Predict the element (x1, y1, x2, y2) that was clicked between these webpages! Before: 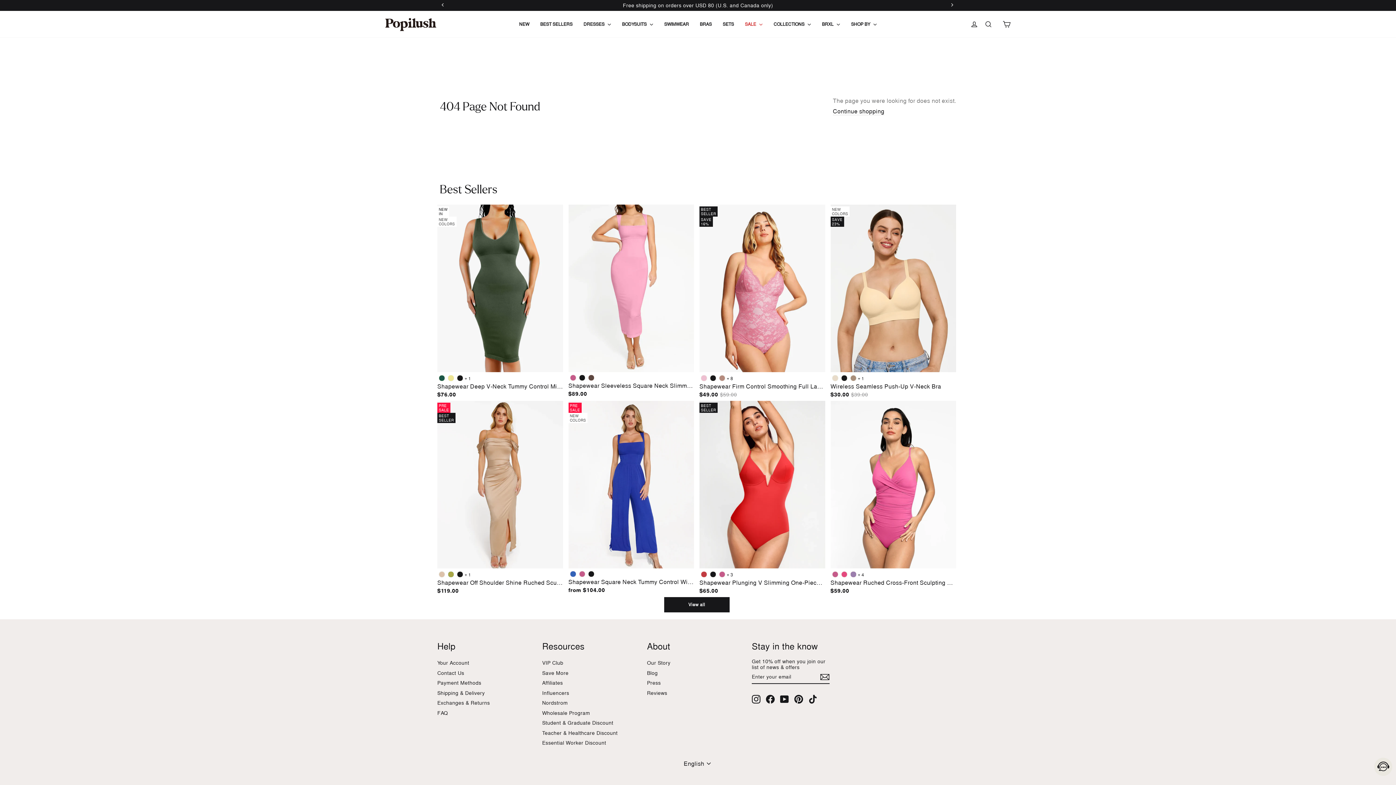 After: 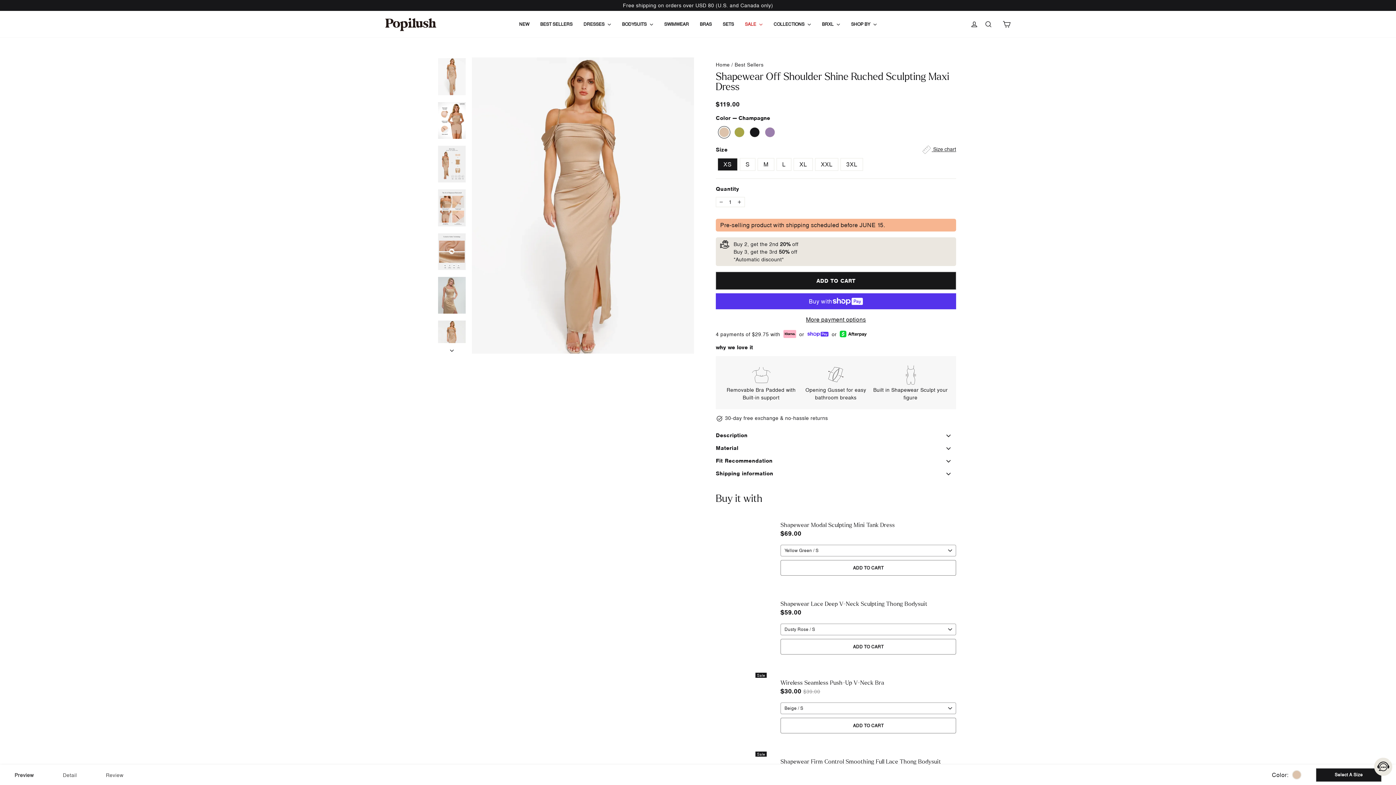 Action: label: Shapewear Off Shoulder Shine Ruched Sculpting Maxi Dress
$119.00 bbox: (437, 578, 563, 597)